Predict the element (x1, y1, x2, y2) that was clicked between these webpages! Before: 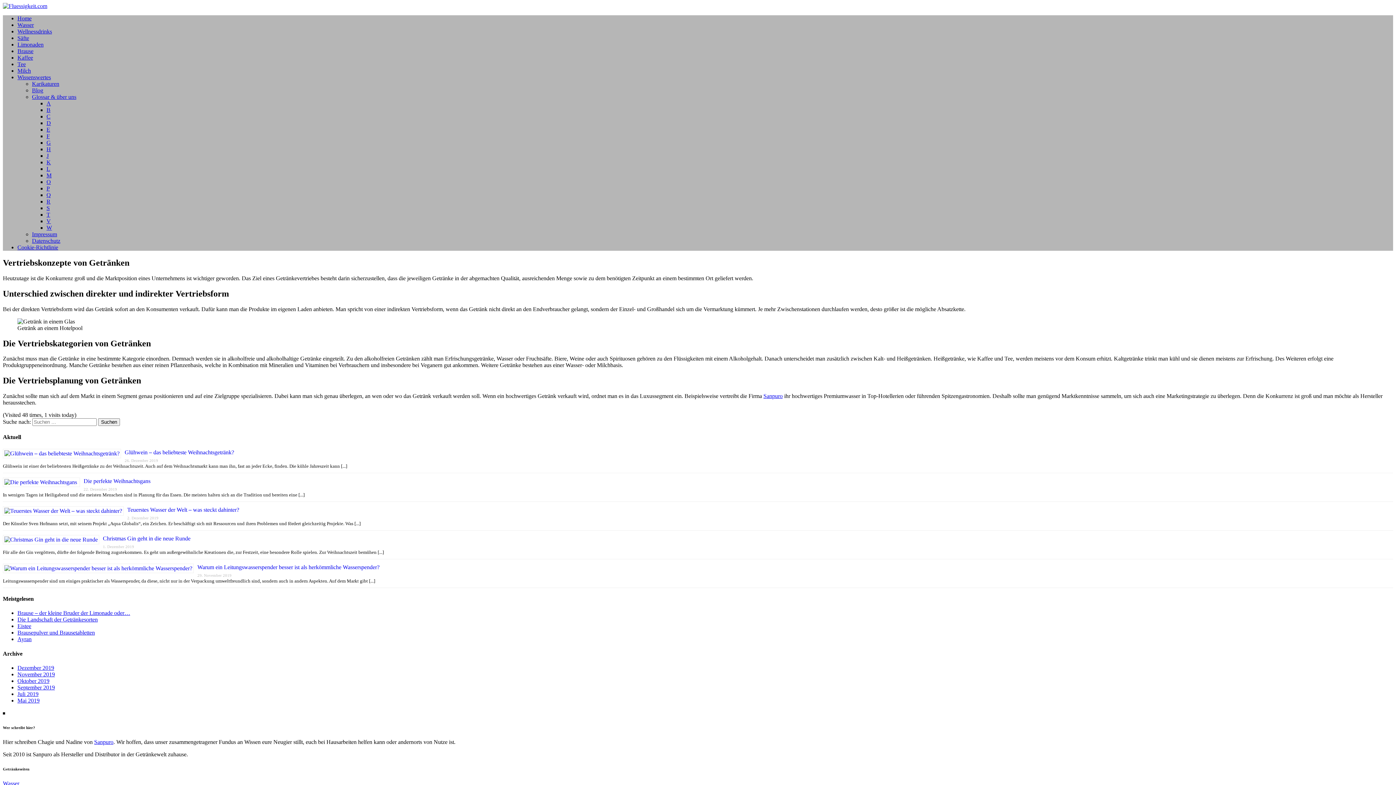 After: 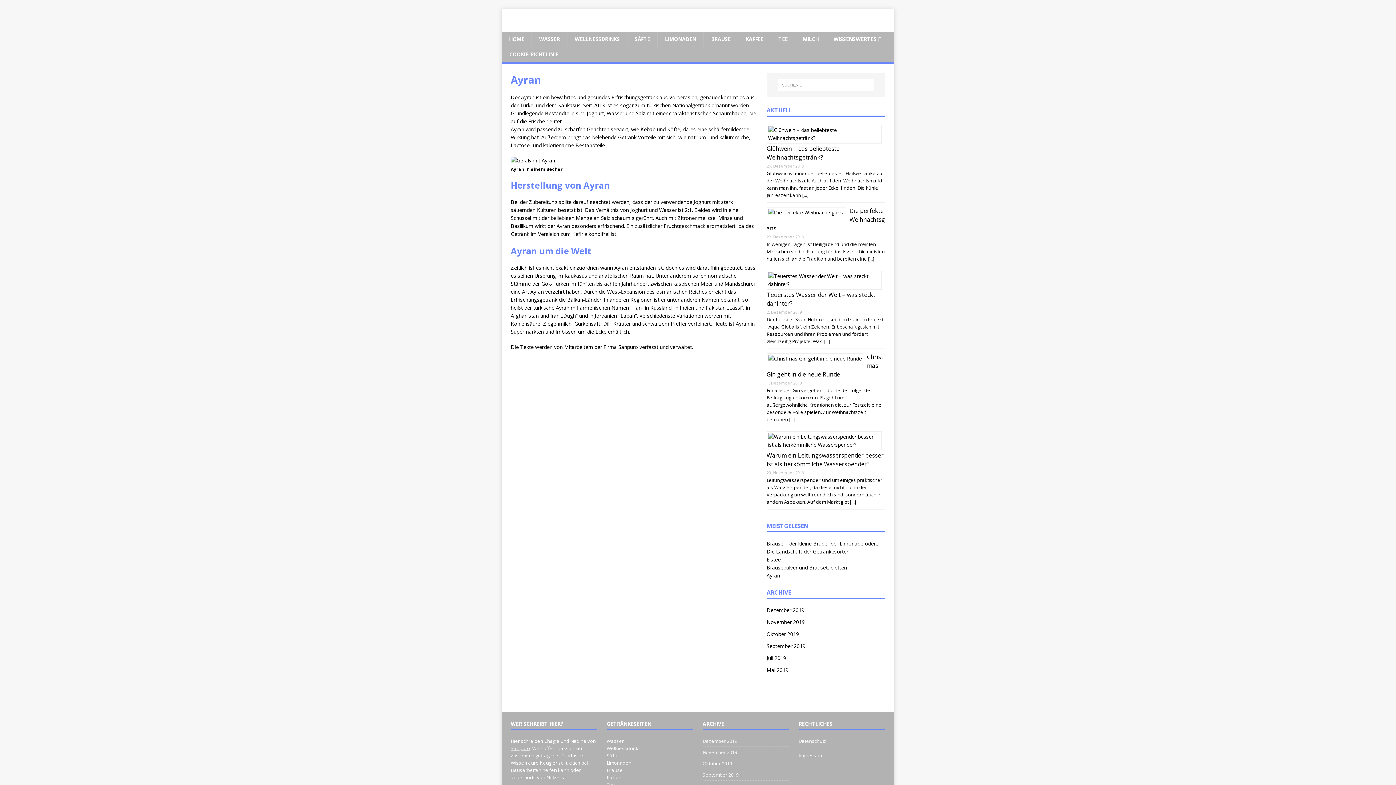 Action: label: Ayran bbox: (17, 636, 31, 642)